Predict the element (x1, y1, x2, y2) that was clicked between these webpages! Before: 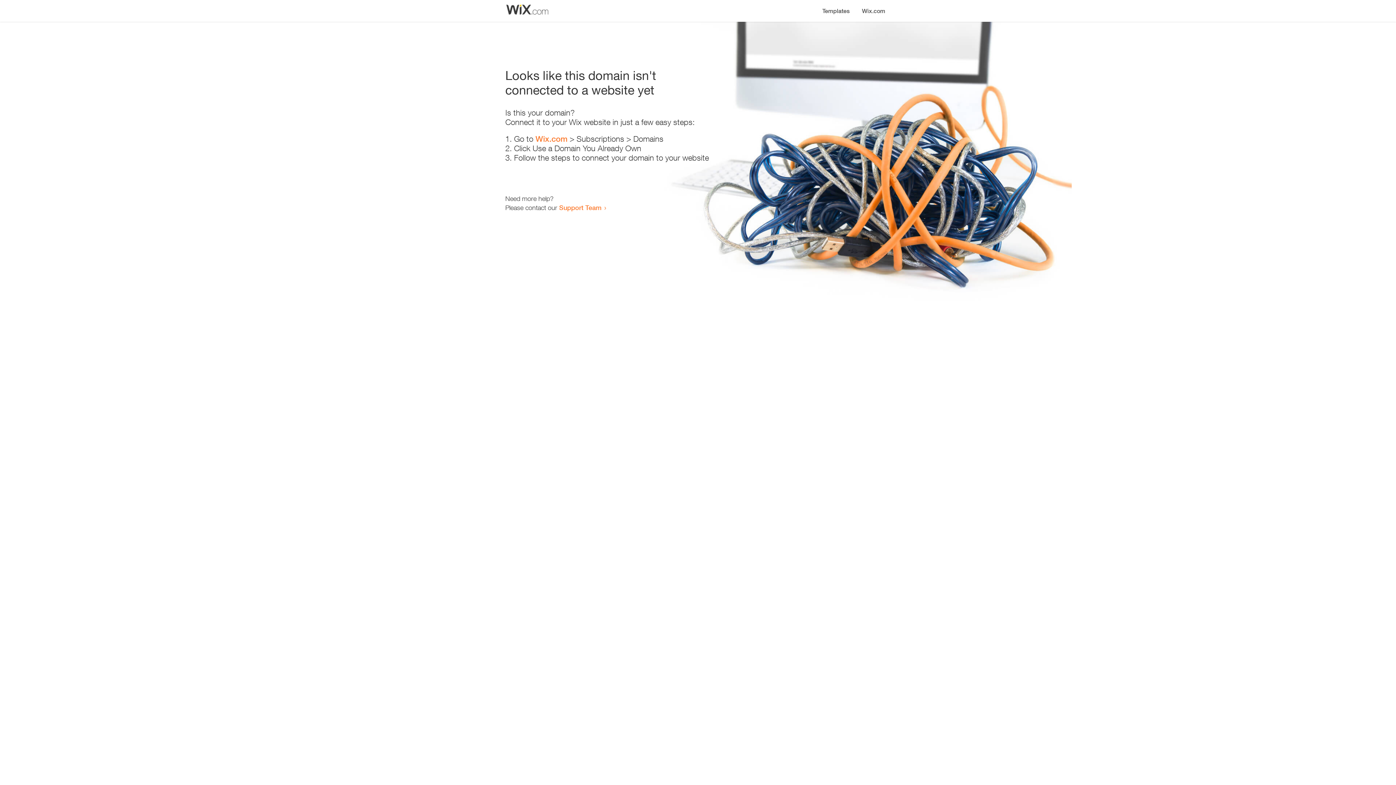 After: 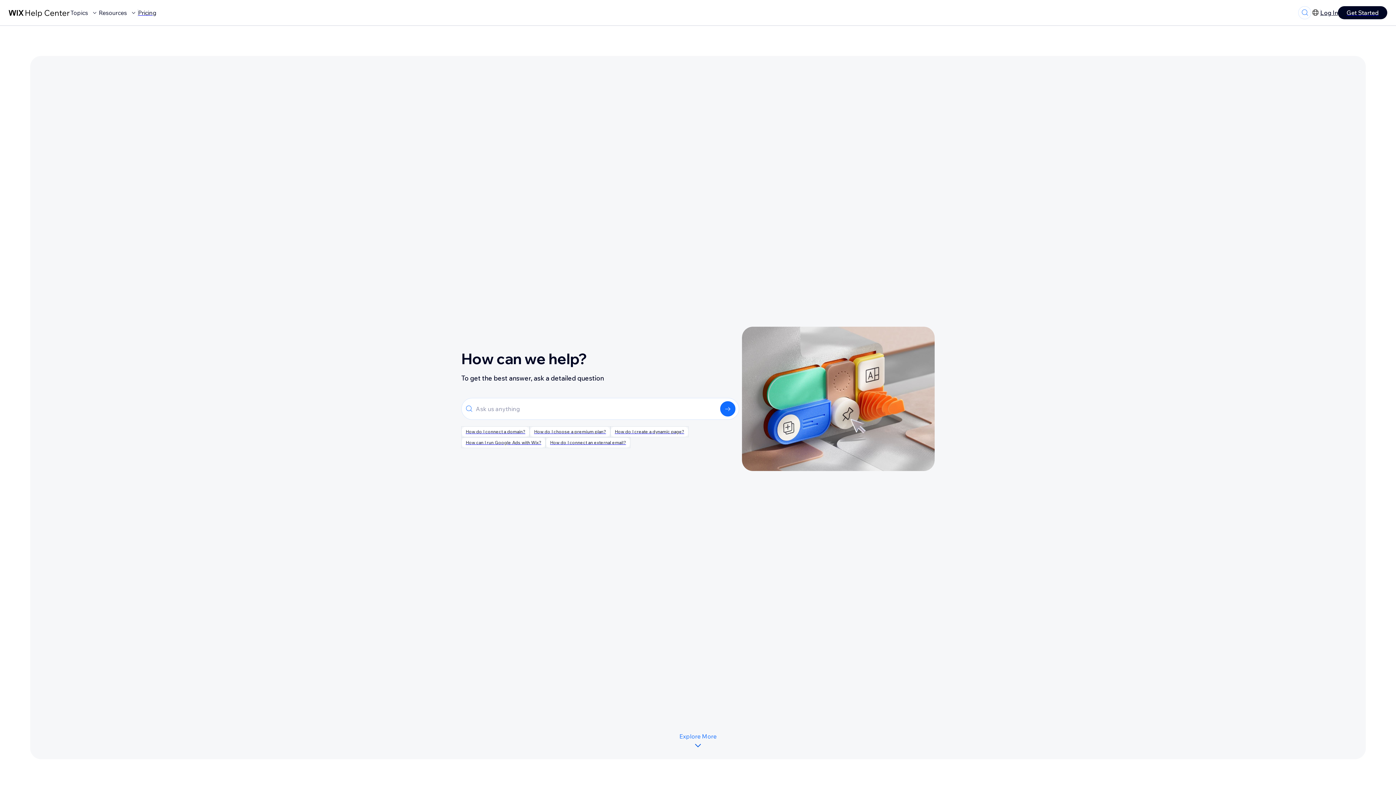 Action: label: Support Team bbox: (559, 203, 601, 211)